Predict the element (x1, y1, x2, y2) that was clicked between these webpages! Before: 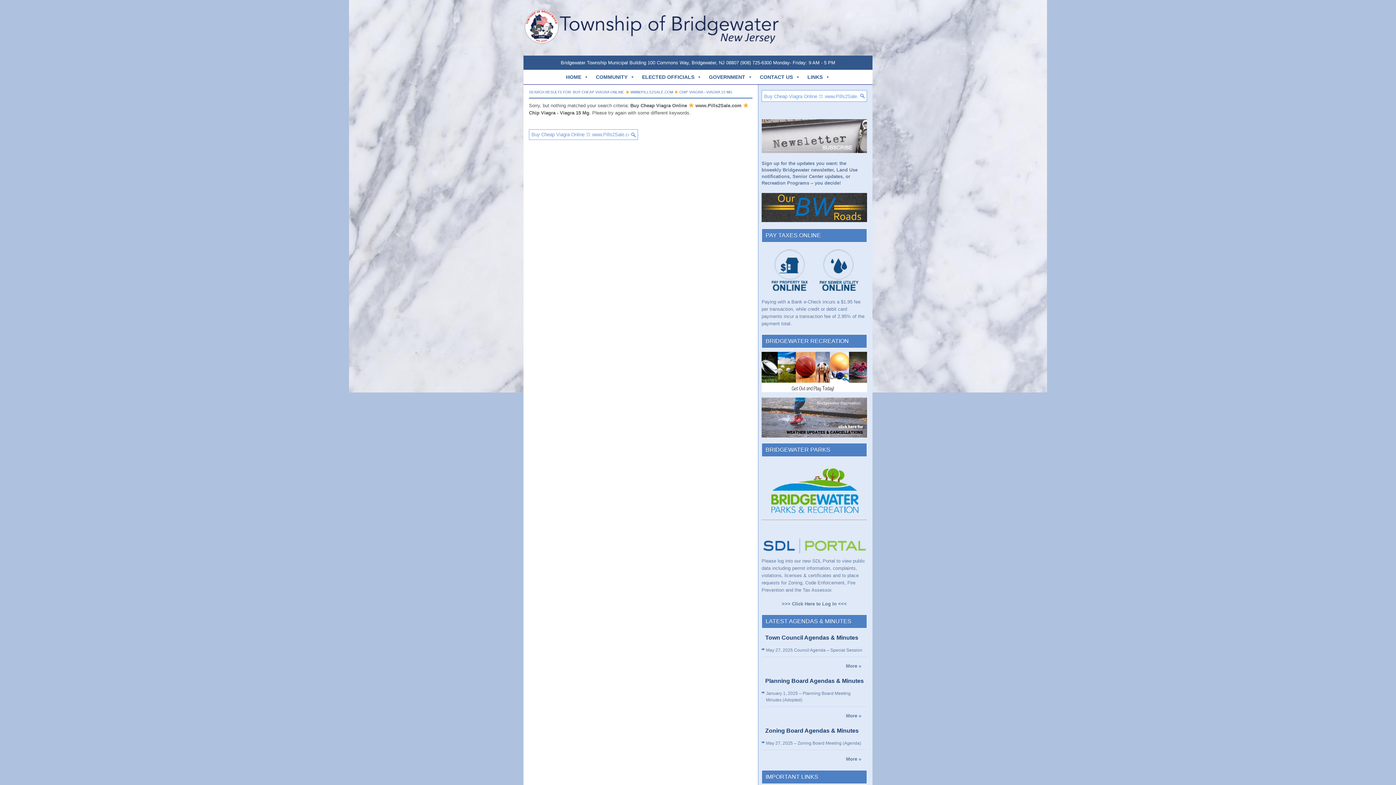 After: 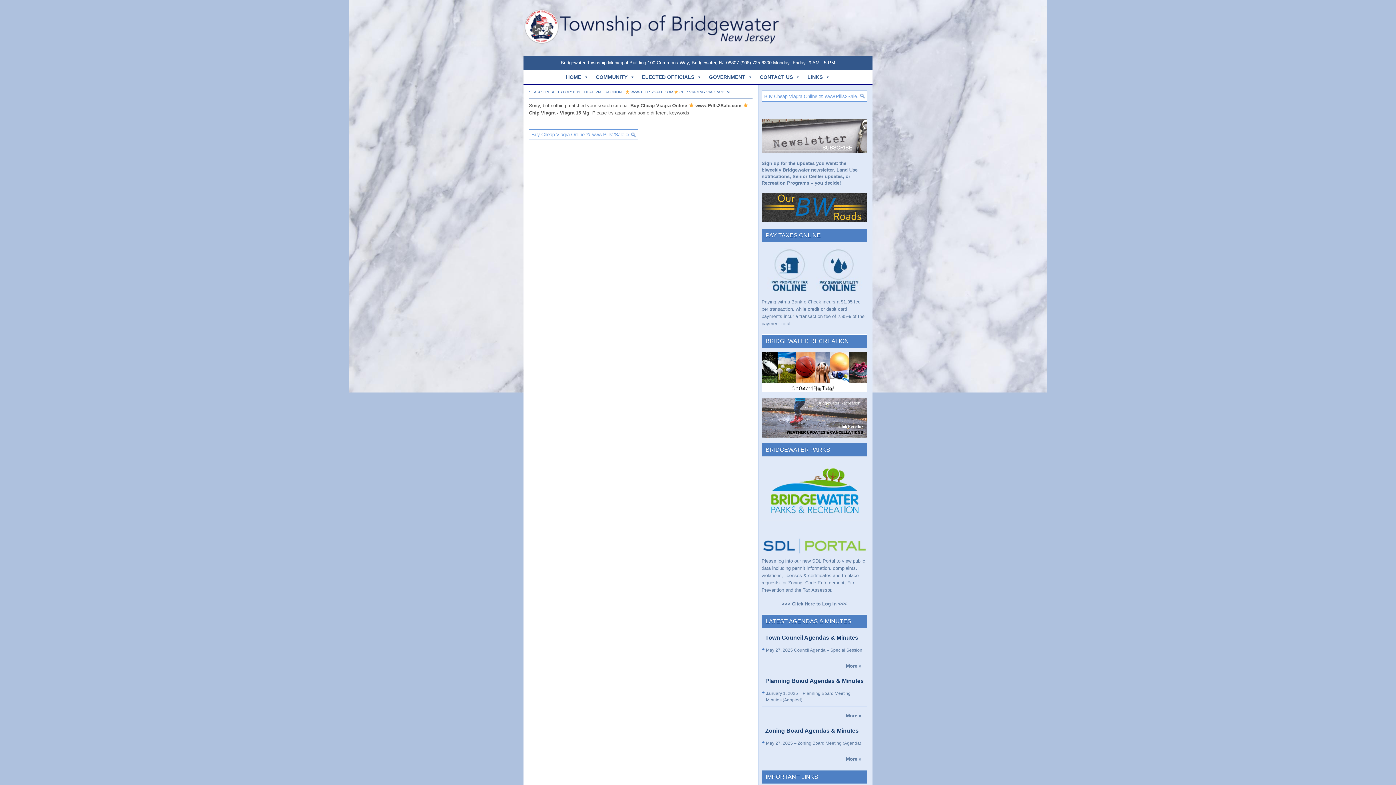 Action: bbox: (814, 289, 863, 296)